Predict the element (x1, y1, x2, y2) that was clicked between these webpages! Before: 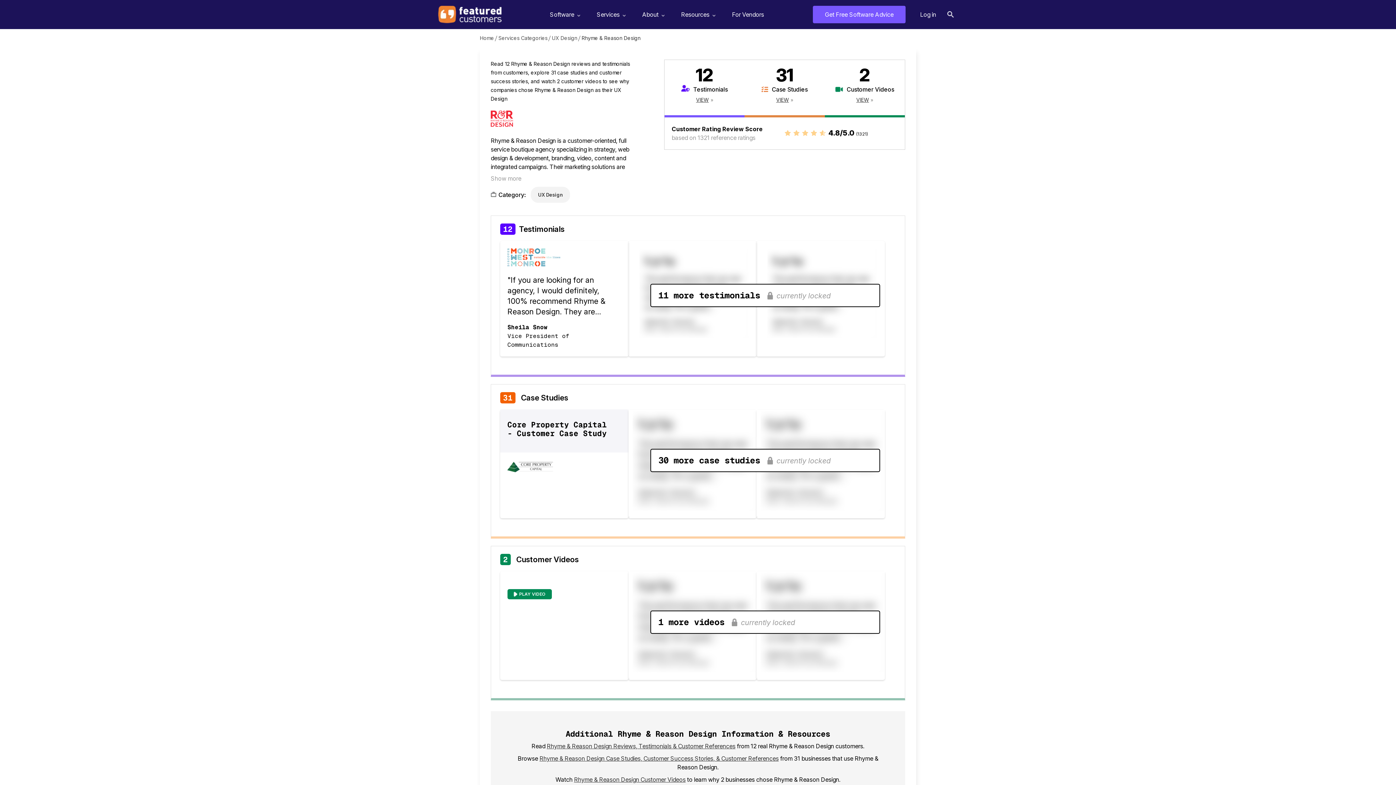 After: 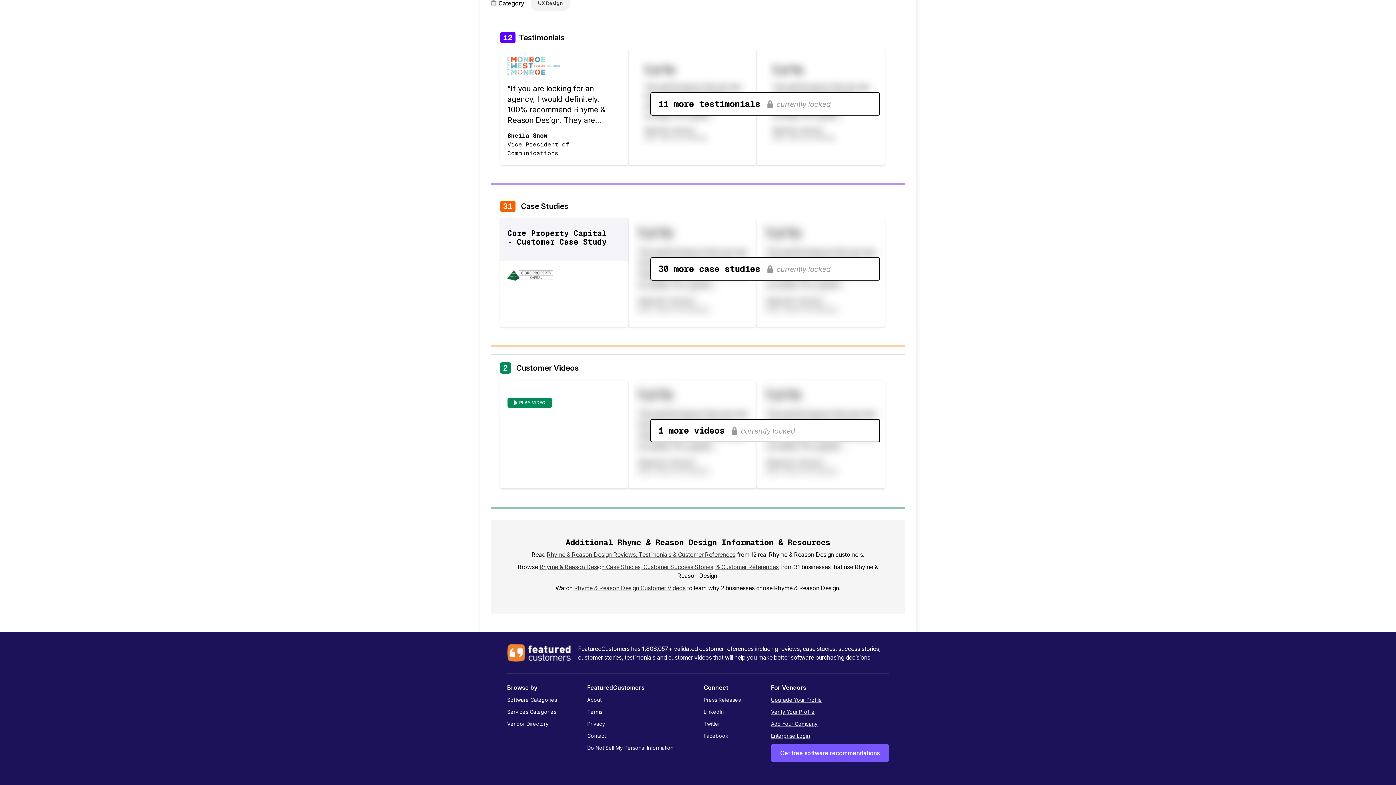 Action: bbox: (856, 96, 869, 102) label: VIEW